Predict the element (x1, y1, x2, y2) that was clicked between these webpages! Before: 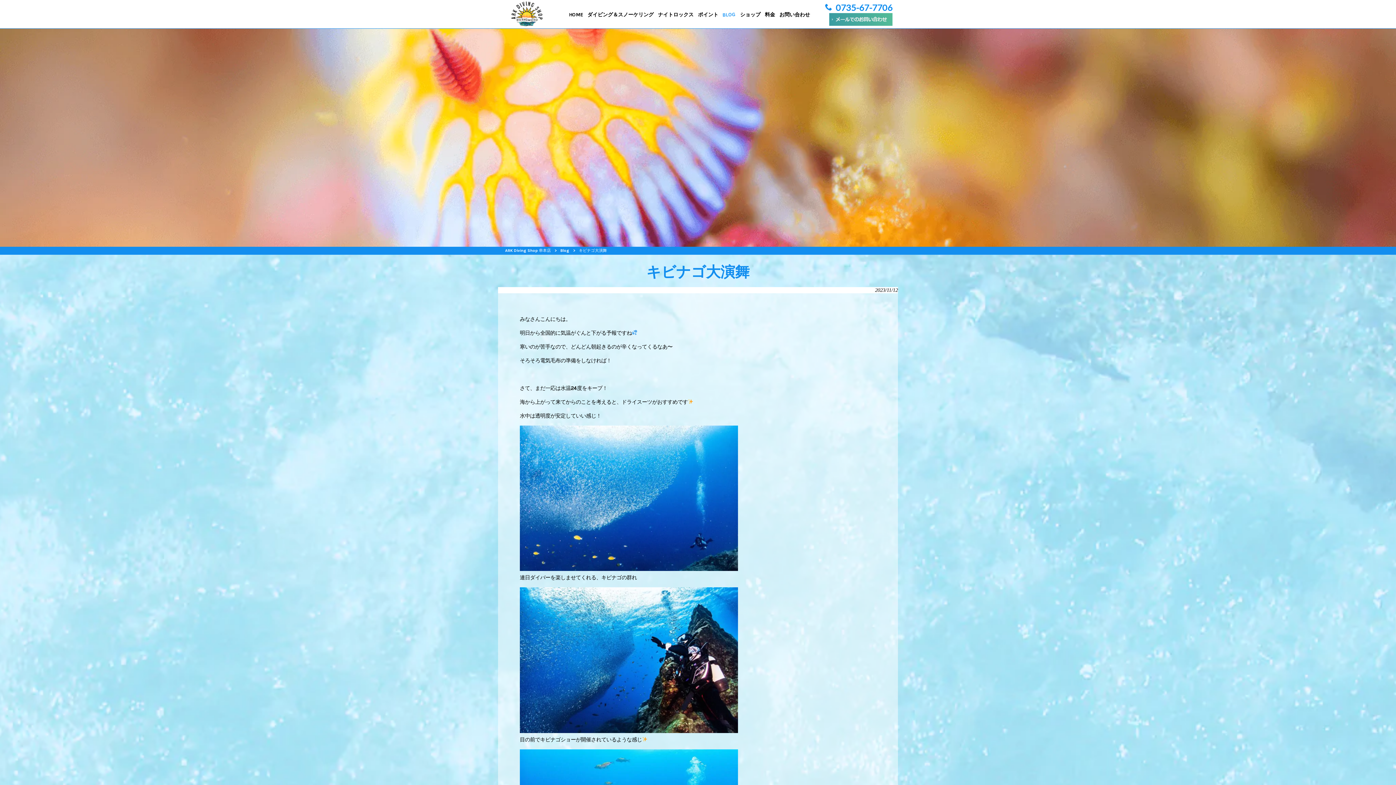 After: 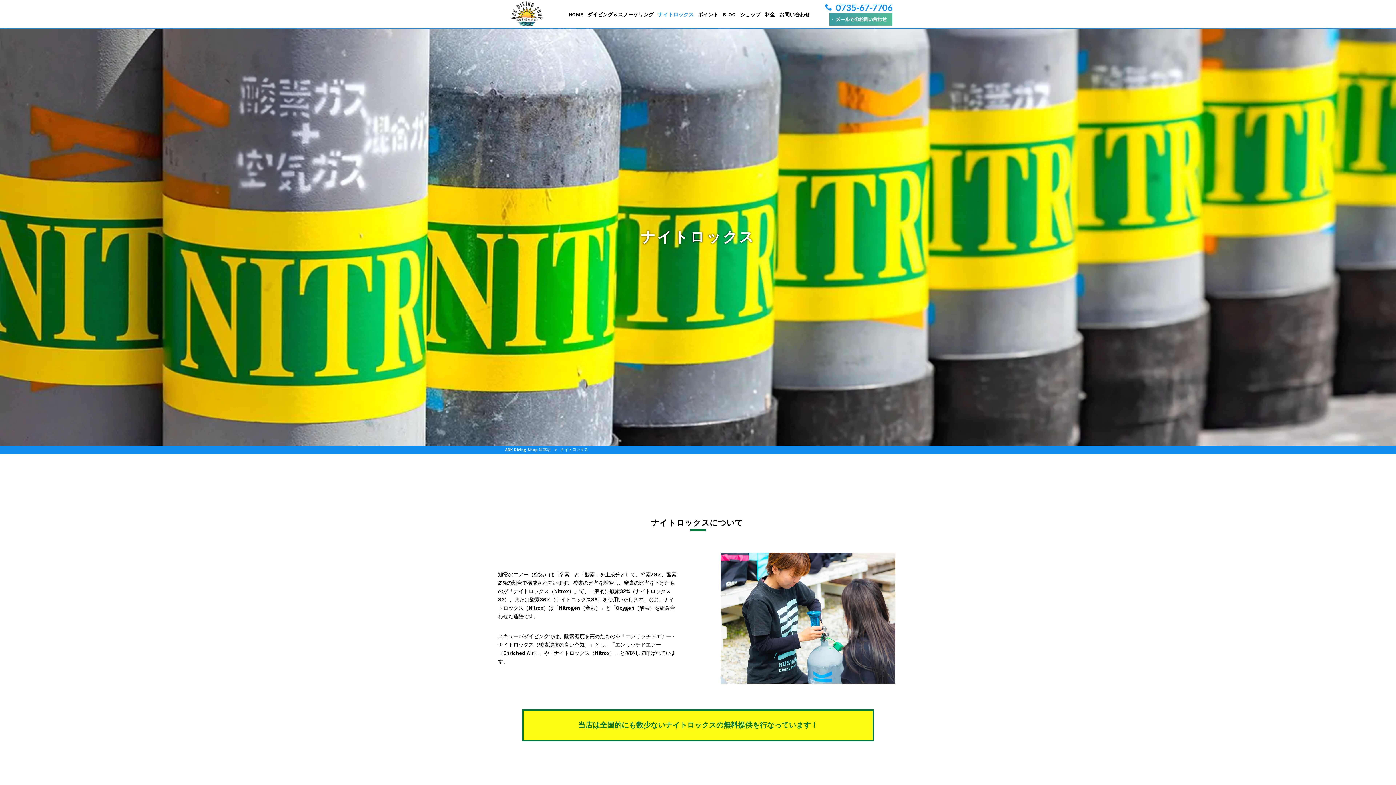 Action: bbox: (656, 8, 696, 31) label: ナイトロックス